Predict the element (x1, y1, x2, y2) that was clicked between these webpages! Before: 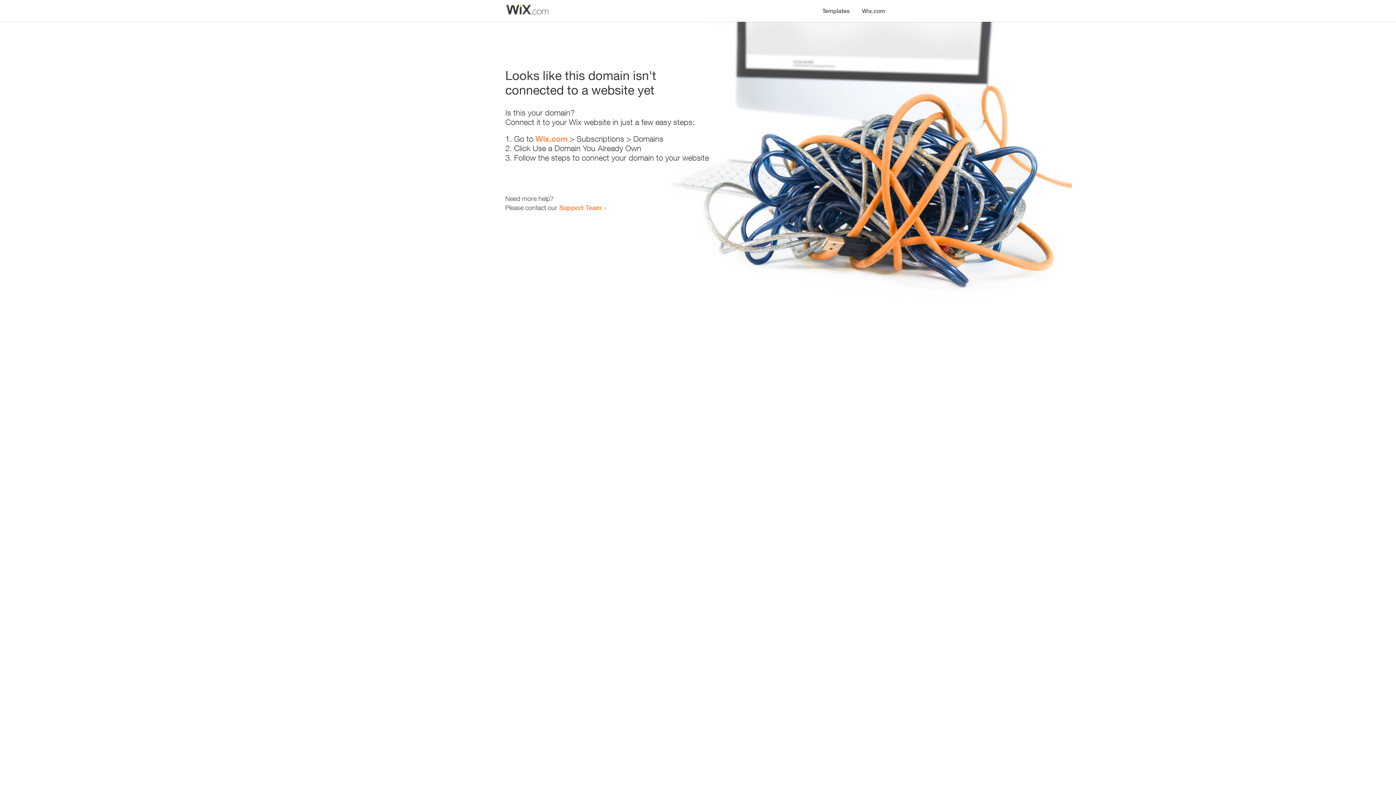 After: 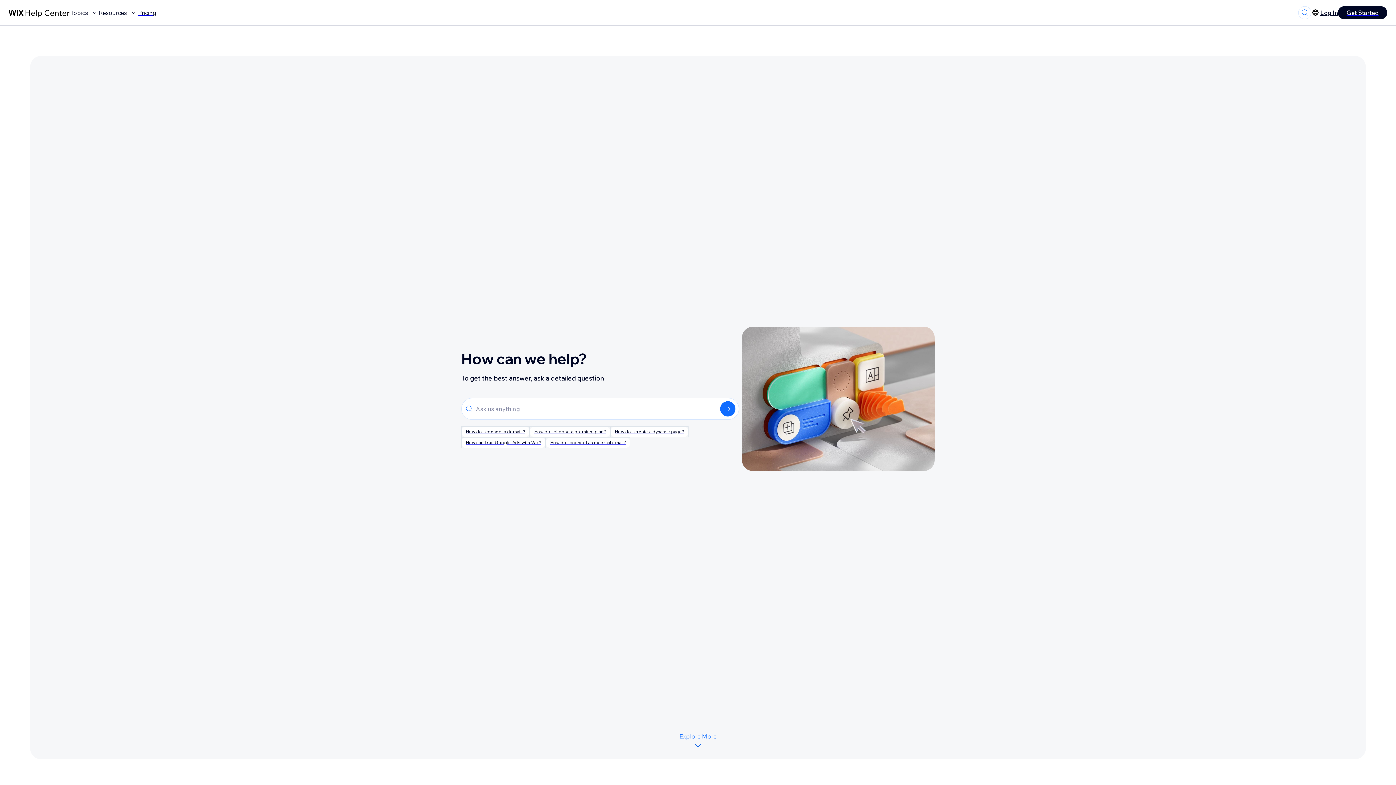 Action: bbox: (559, 203, 601, 211) label: Support Team